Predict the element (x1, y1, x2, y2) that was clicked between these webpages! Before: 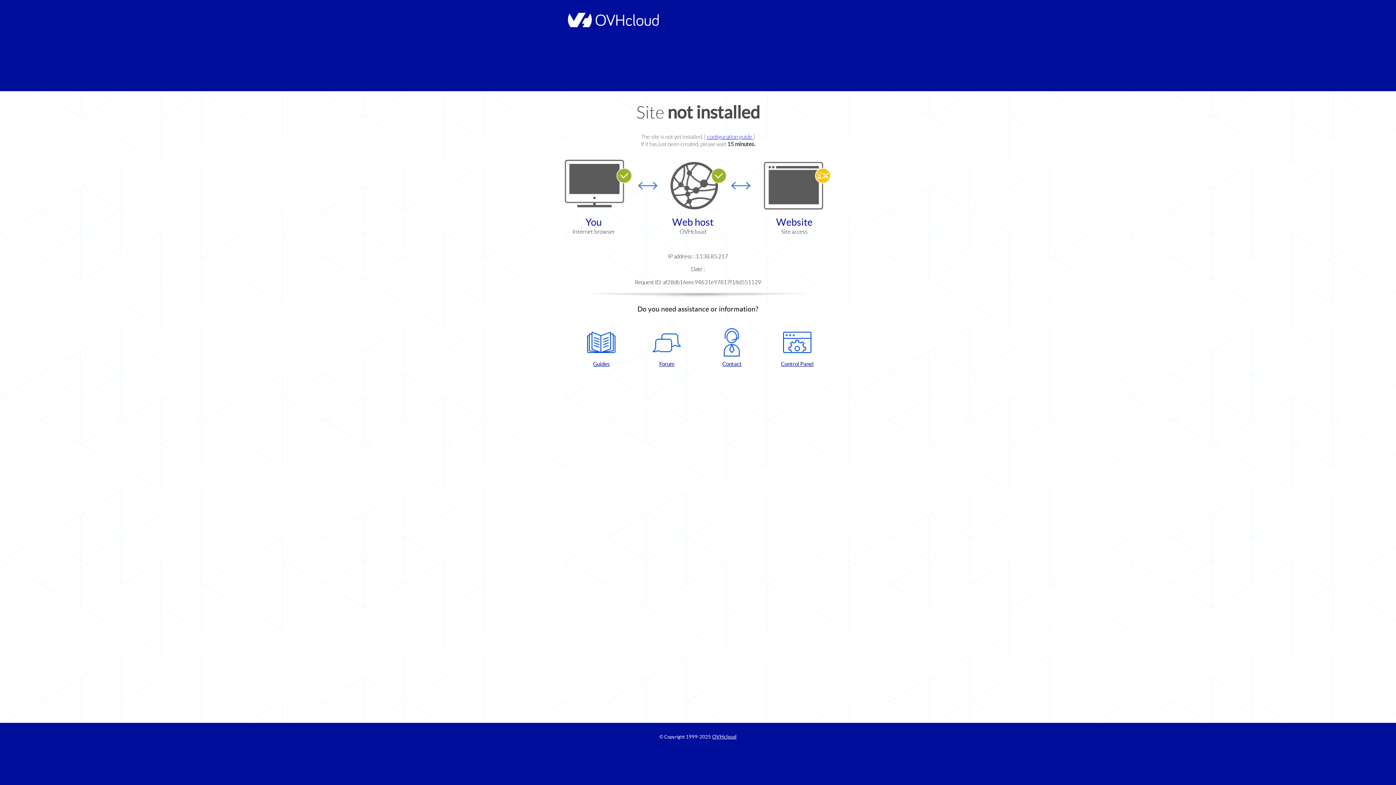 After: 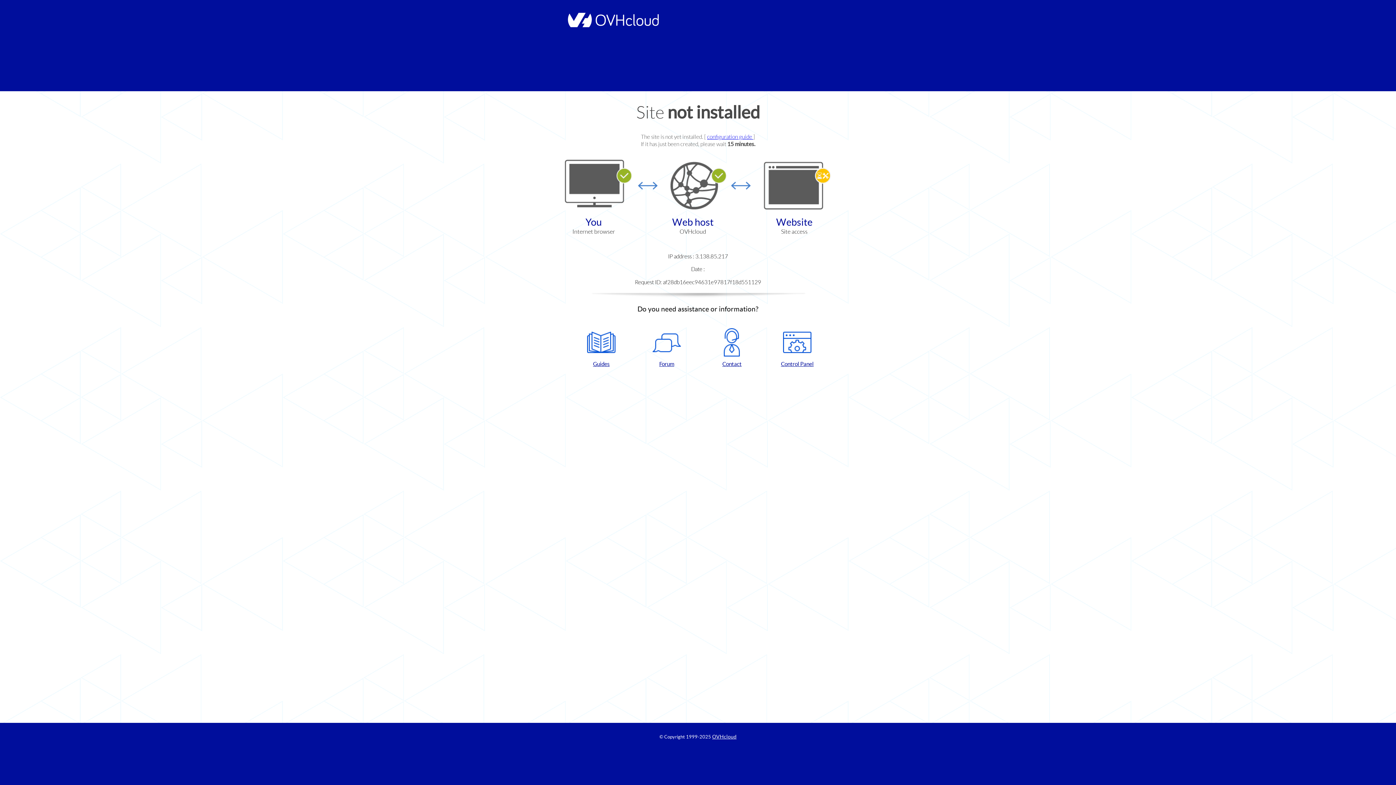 Action: label: Control Panel bbox: (768, 328, 826, 367)